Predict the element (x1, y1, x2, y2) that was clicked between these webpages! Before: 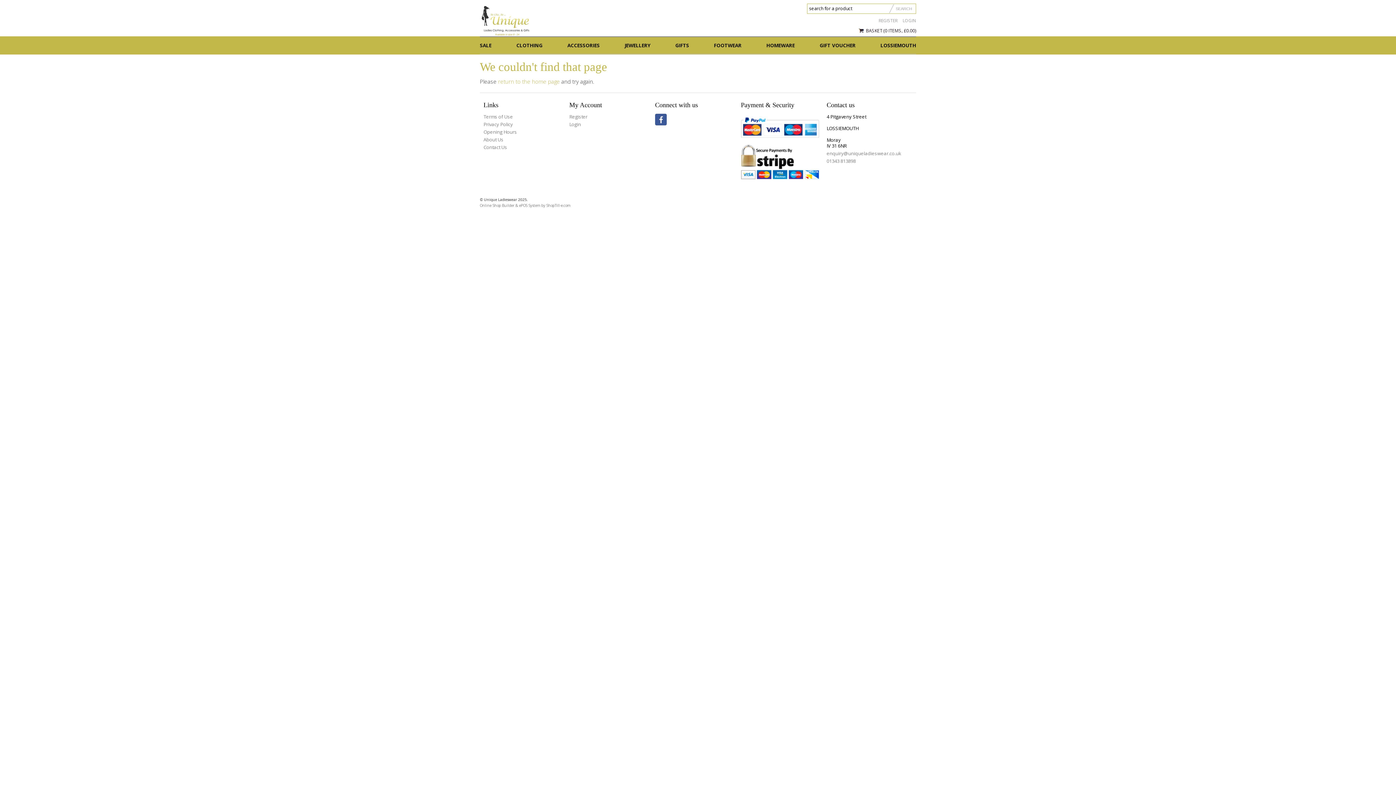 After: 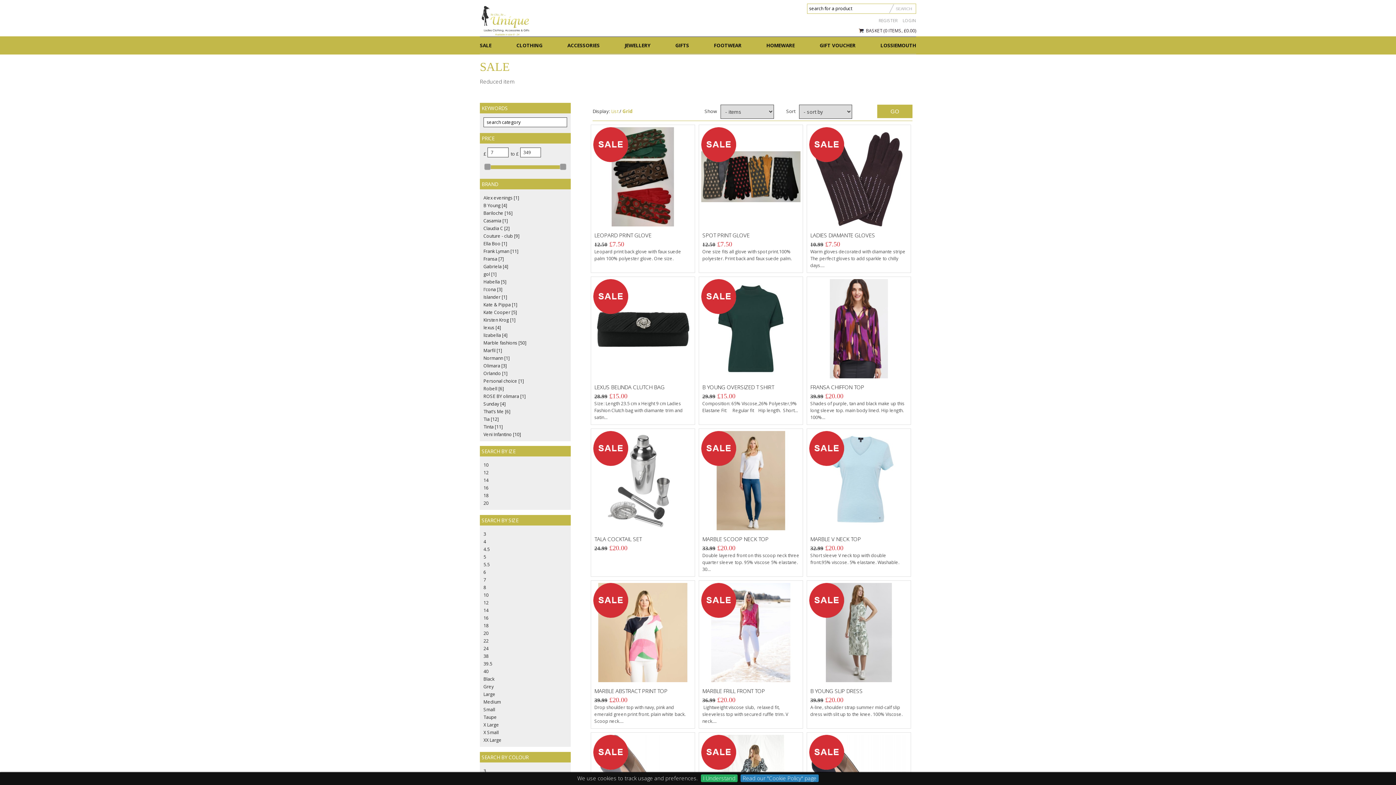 Action: label: SALE bbox: (480, 37, 491, 53)